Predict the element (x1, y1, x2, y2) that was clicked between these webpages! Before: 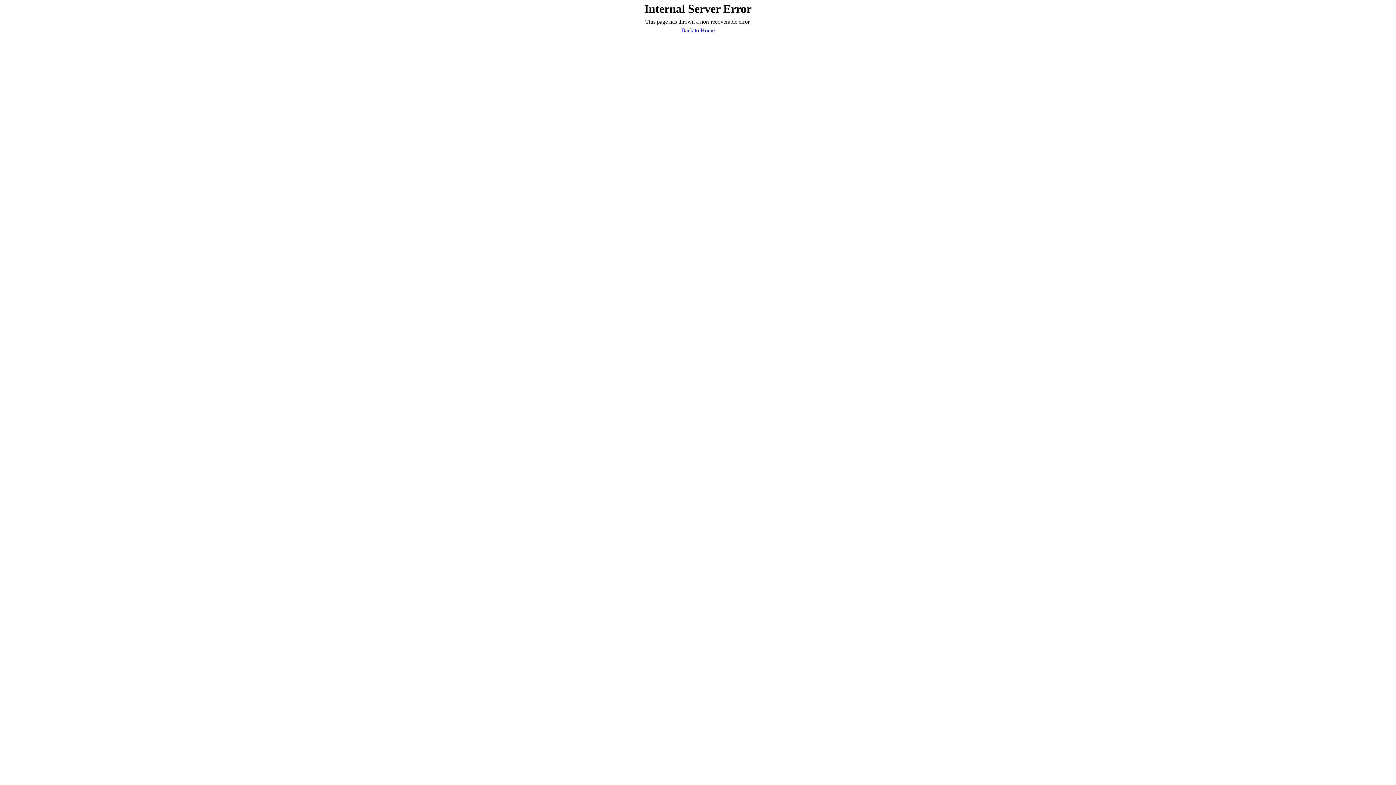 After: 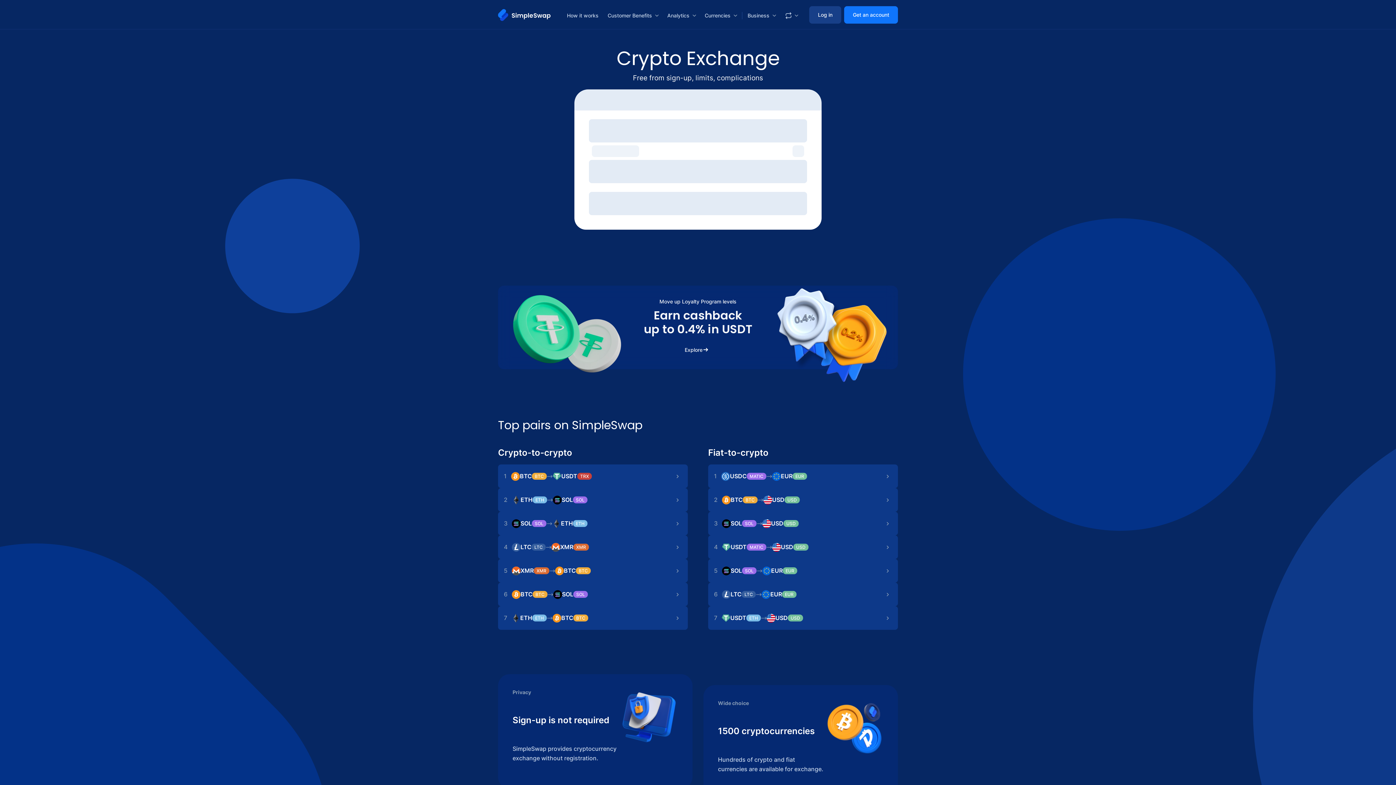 Action: bbox: (681, 26, 714, 34) label: Back to Home